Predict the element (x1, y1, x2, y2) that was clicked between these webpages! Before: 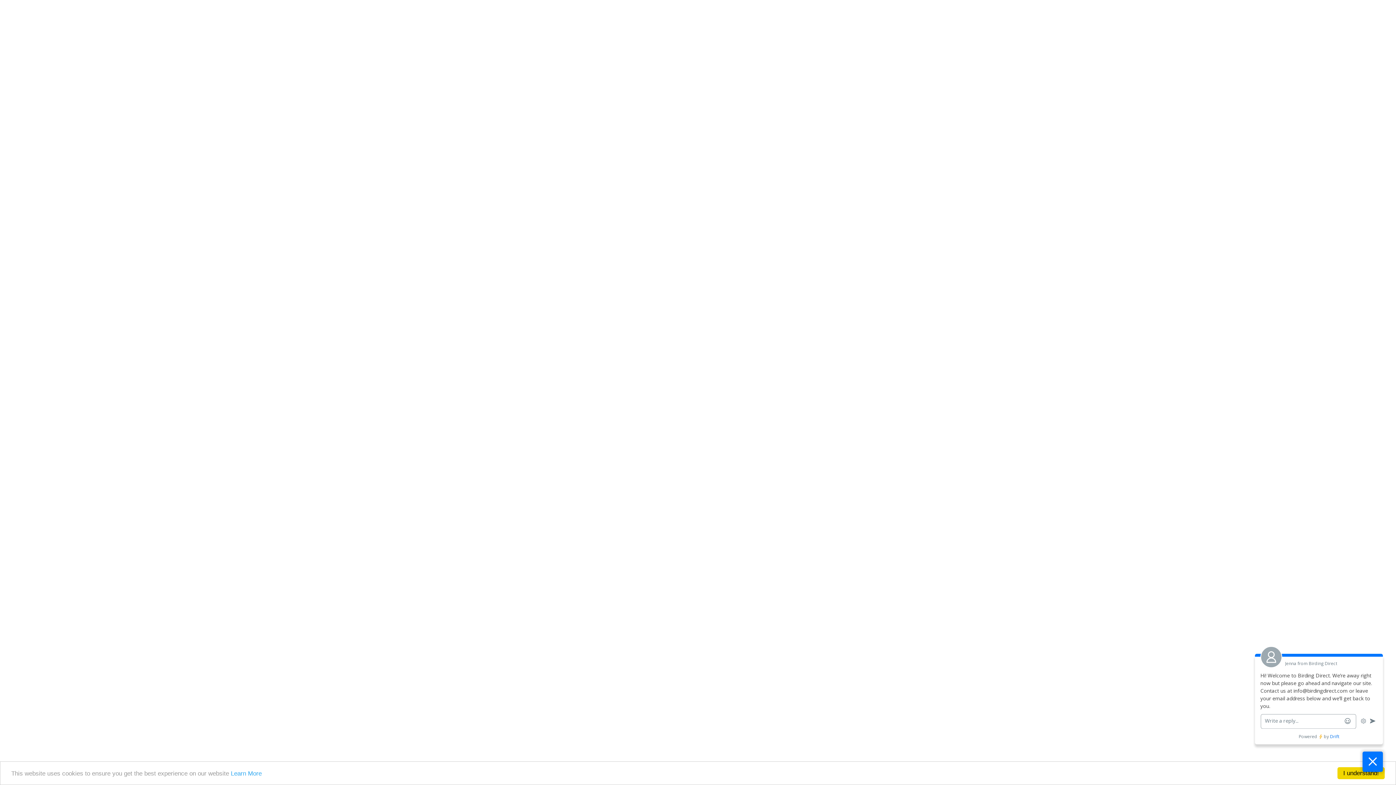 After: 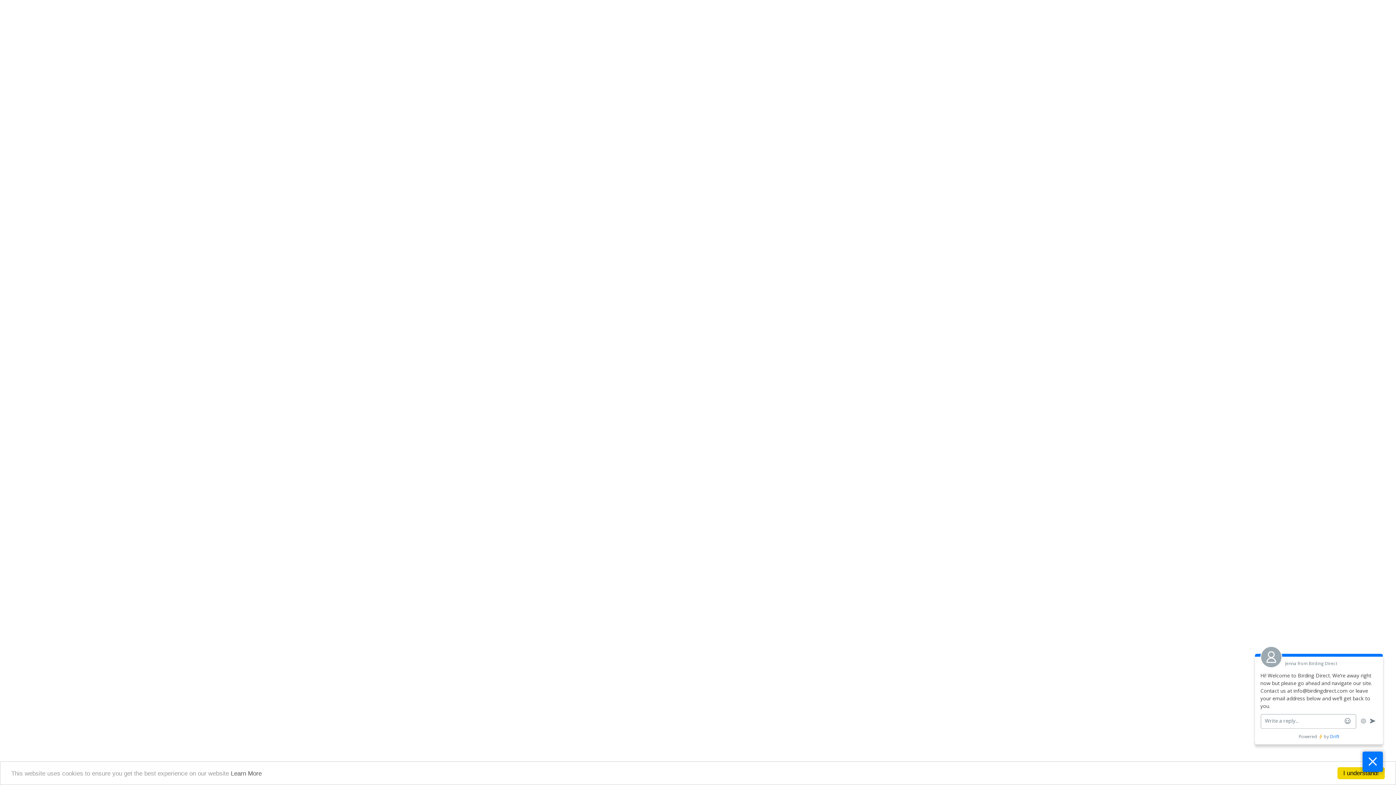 Action: bbox: (230, 770, 261, 777) label: Learn More